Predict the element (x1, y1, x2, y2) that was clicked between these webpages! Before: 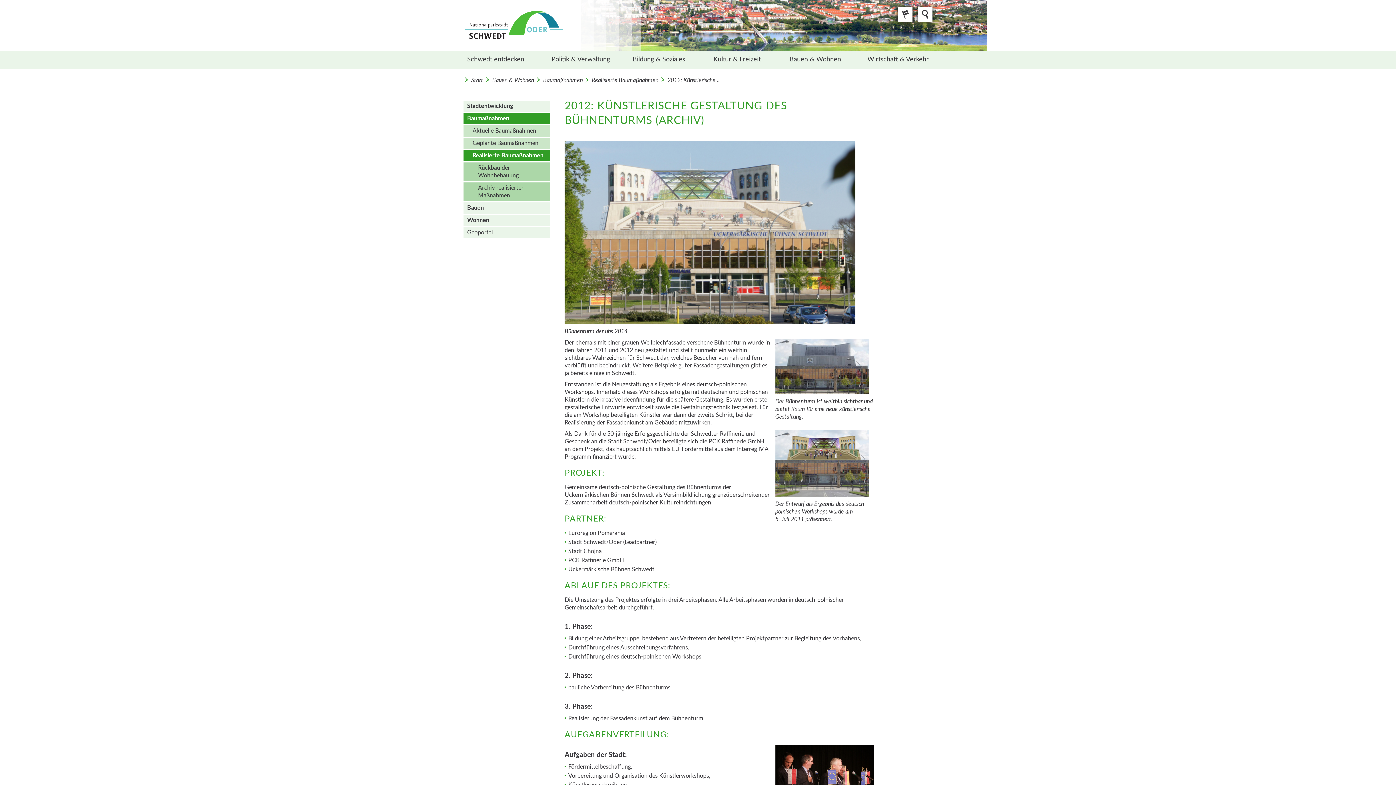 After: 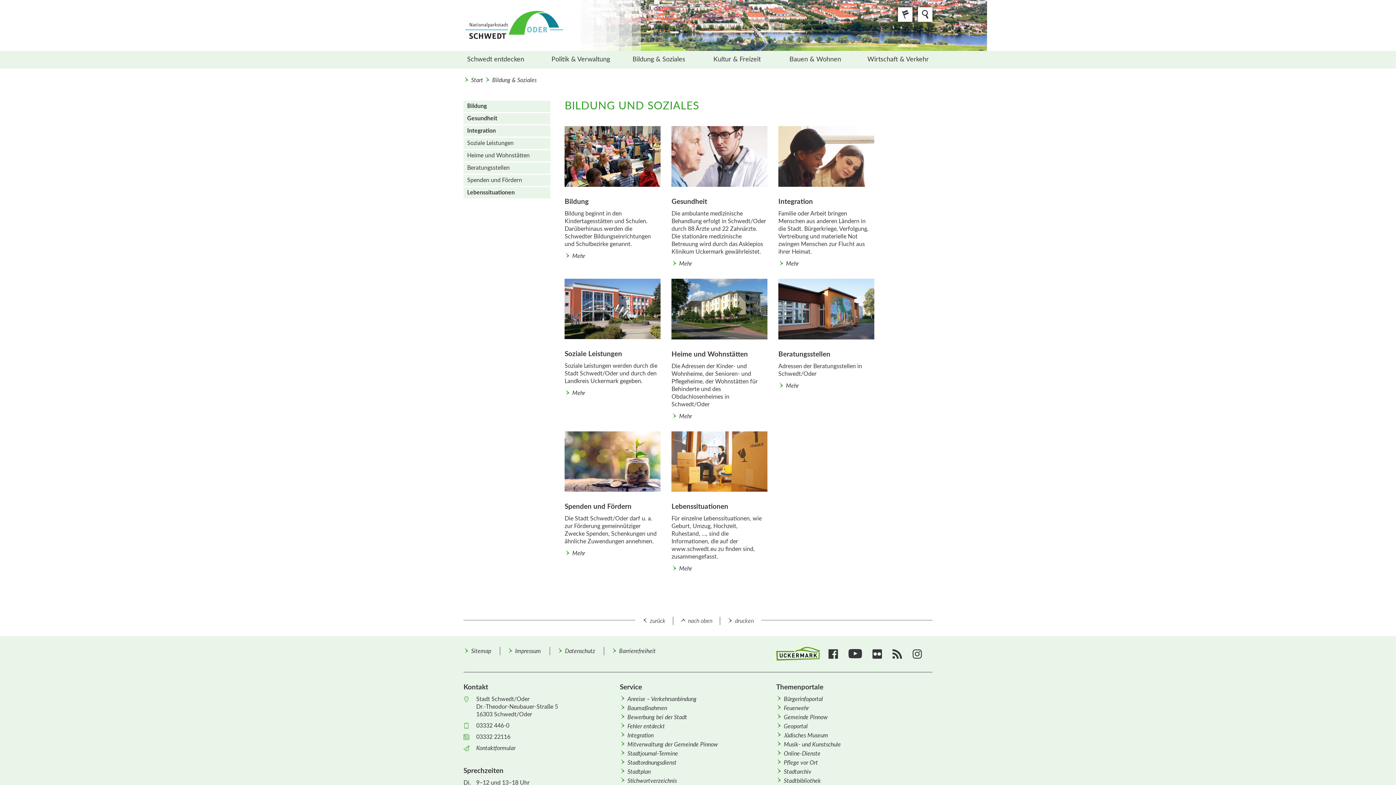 Action: bbox: (620, 50, 698, 68) label: Bildung & Soziales